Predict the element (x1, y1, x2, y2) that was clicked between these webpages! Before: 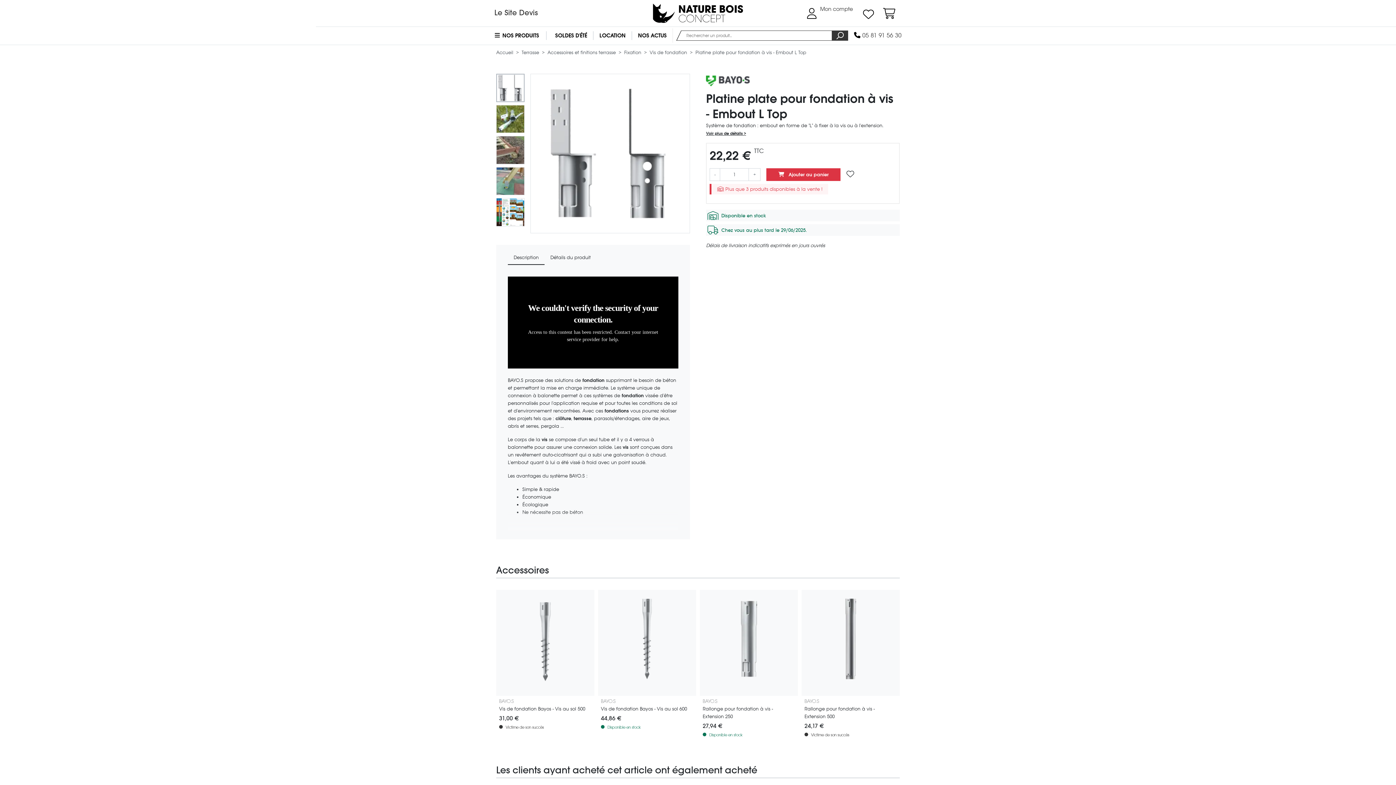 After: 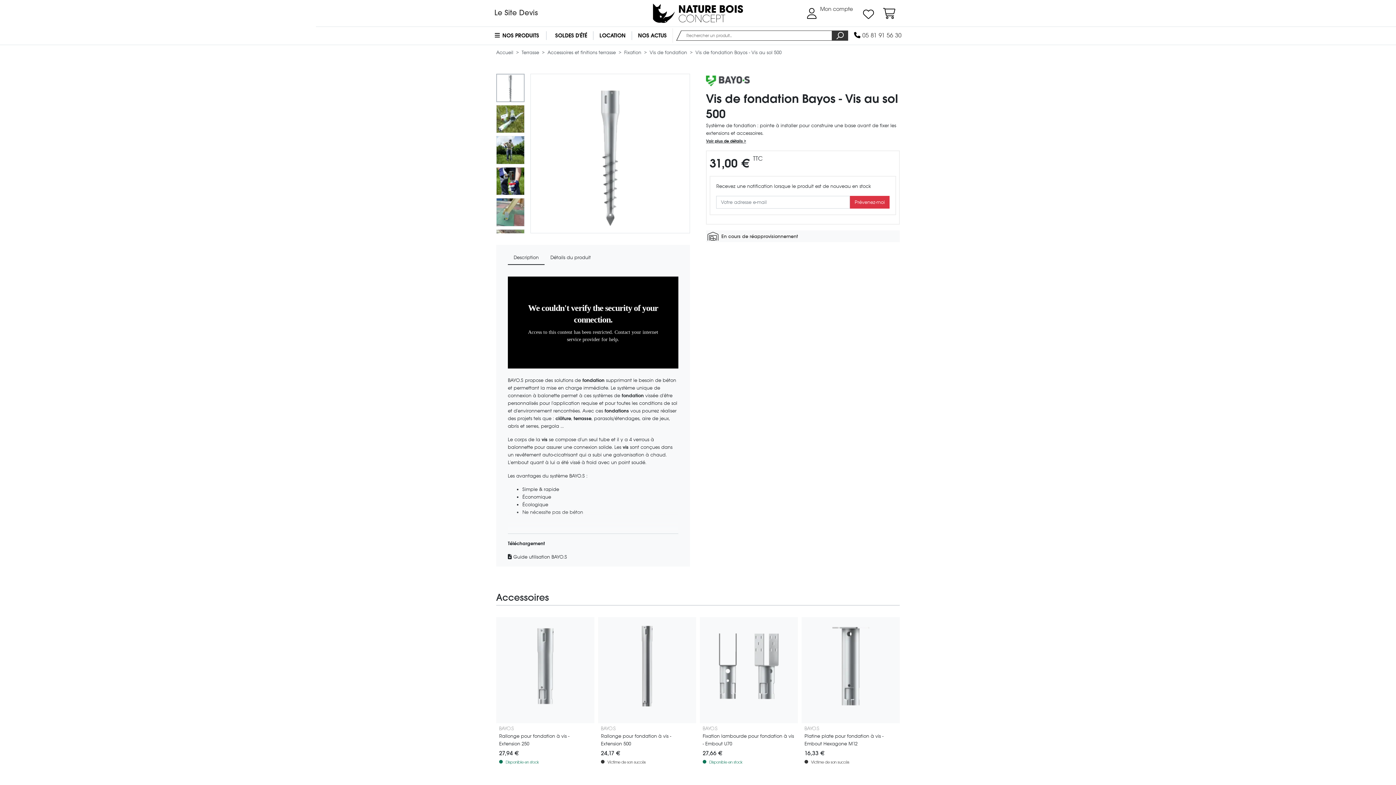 Action: bbox: (499, 593, 591, 685)